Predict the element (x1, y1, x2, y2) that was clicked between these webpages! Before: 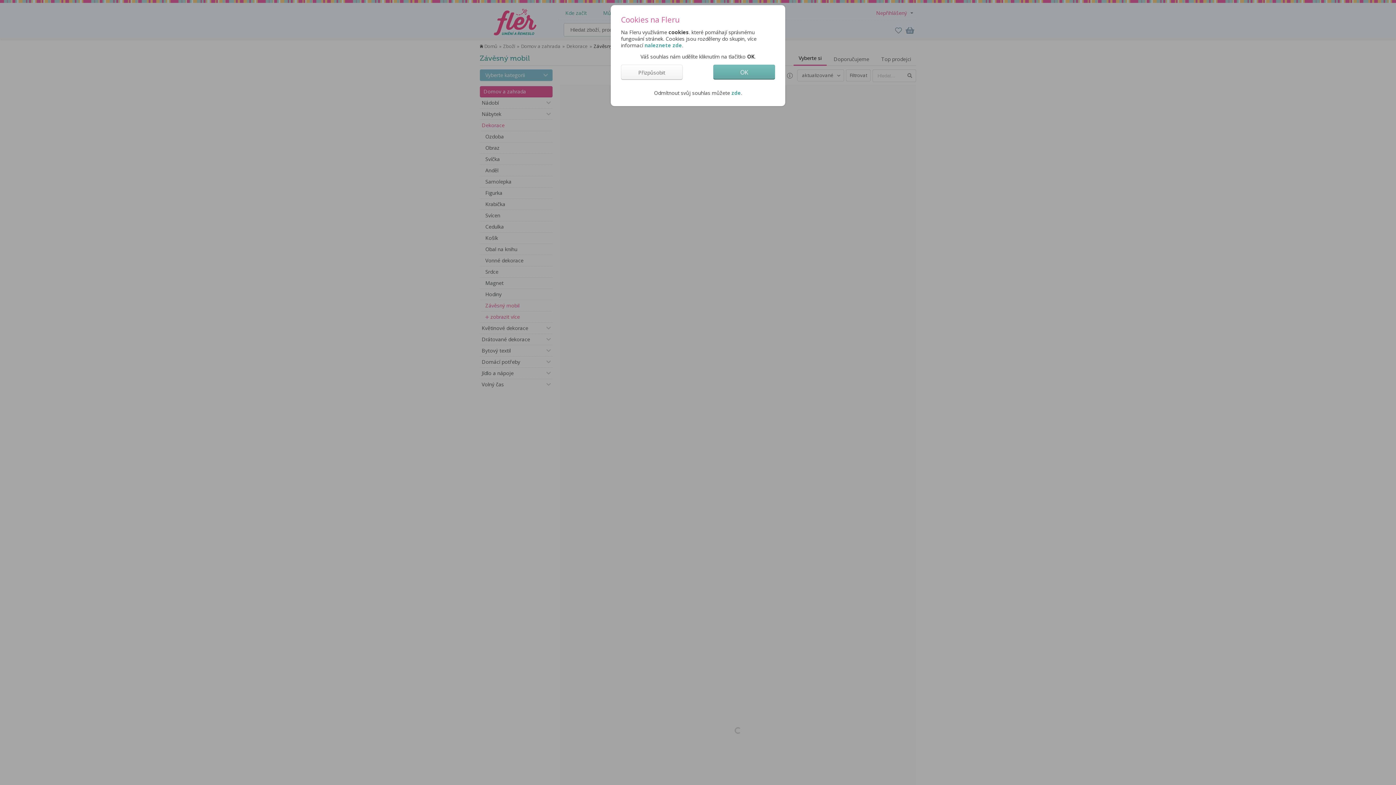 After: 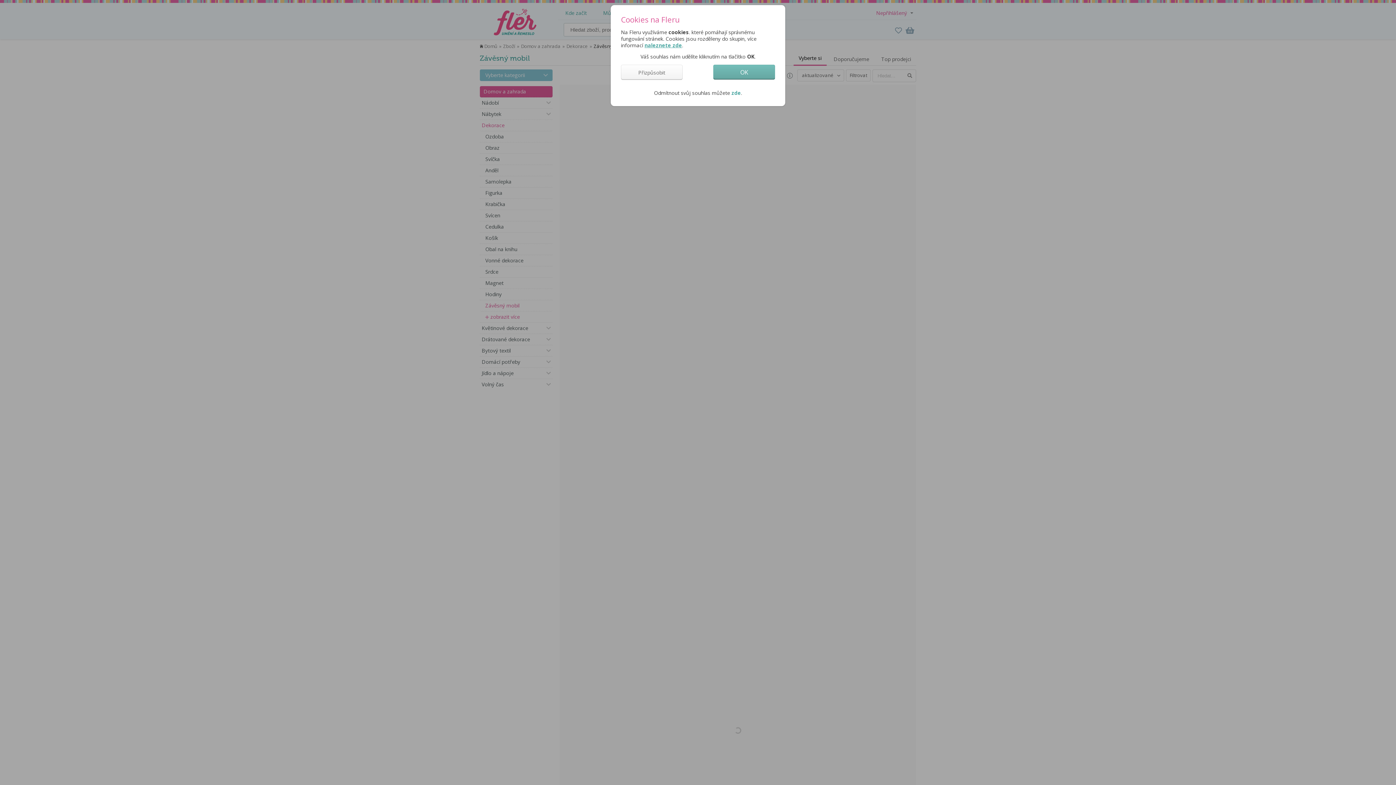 Action: label: naleznete zde bbox: (644, 41, 682, 48)